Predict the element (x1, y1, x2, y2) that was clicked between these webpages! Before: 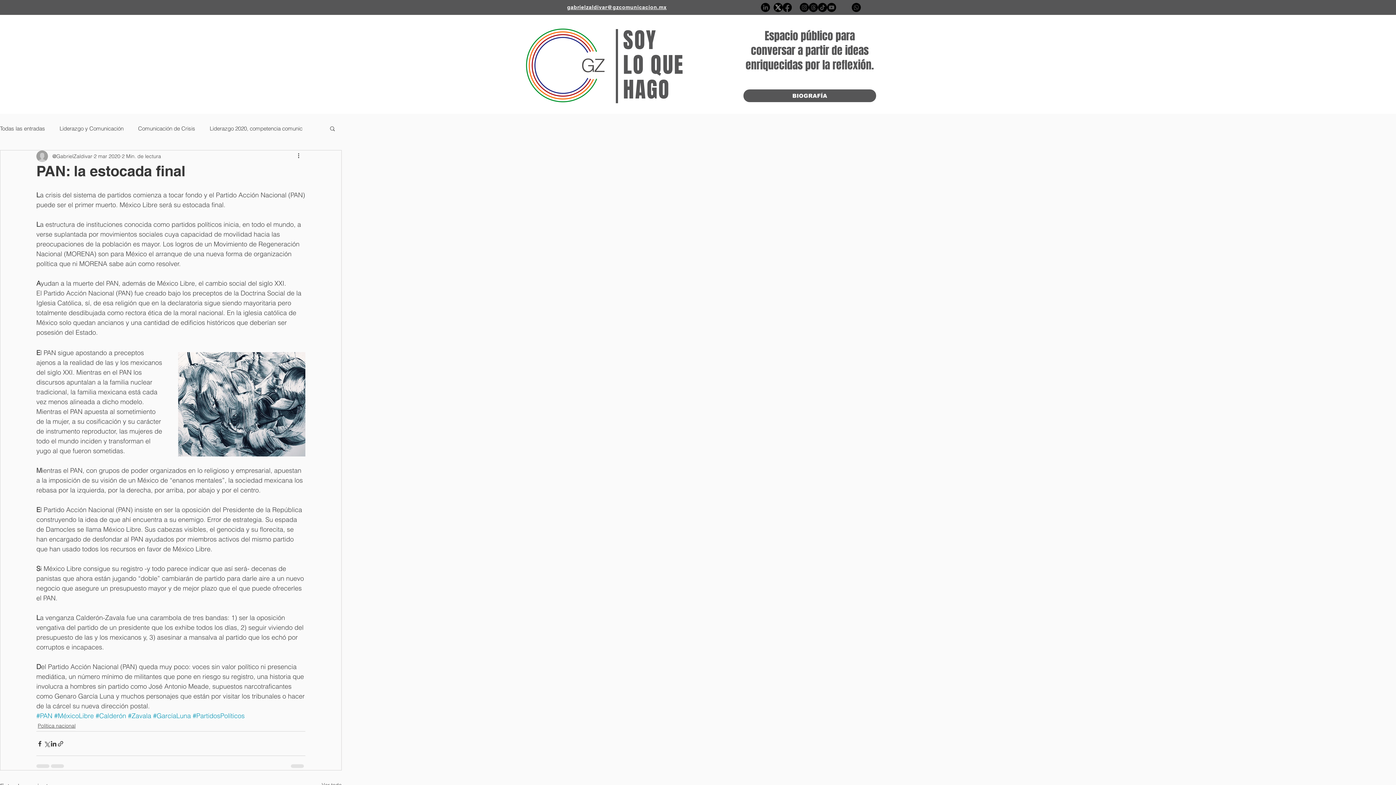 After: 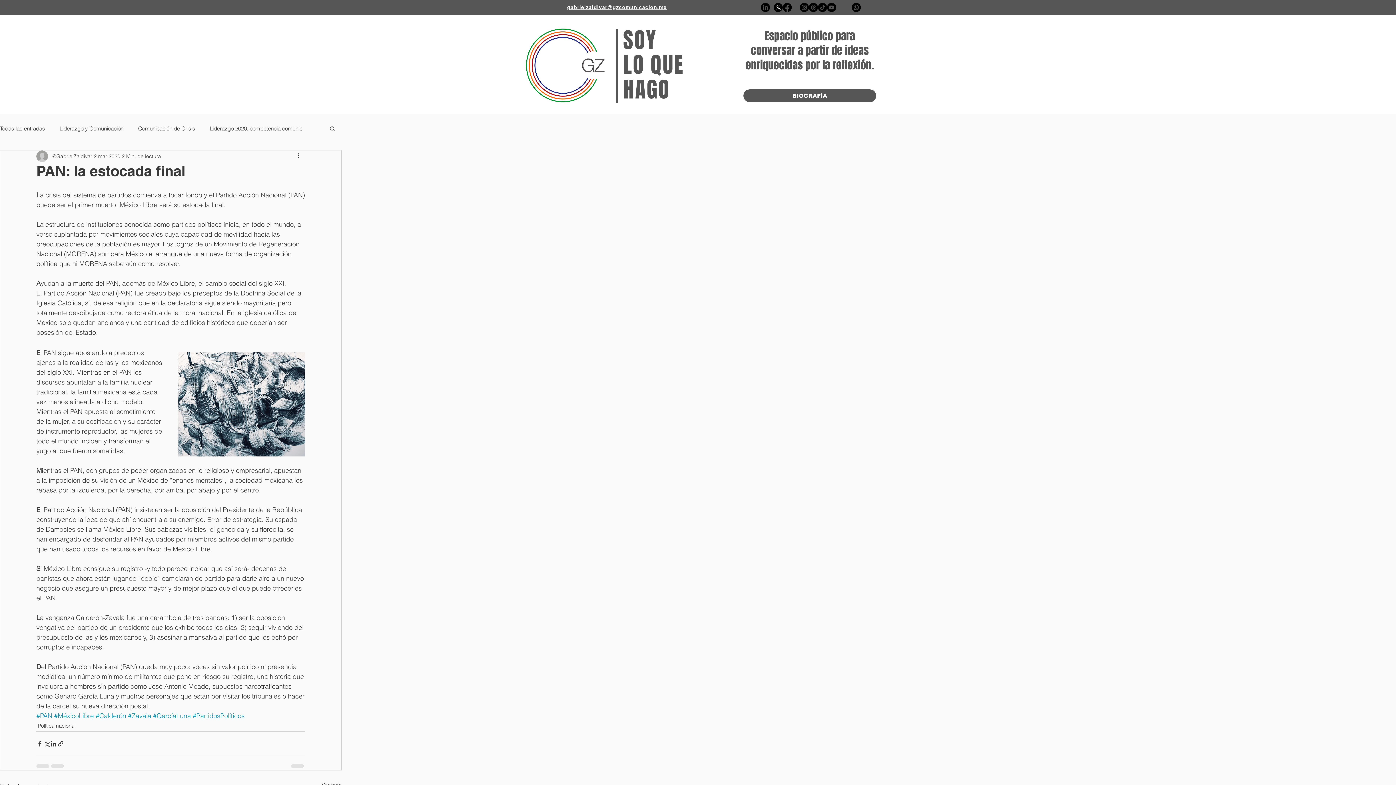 Action: label: LinkedIn bbox: (761, 2, 770, 12)